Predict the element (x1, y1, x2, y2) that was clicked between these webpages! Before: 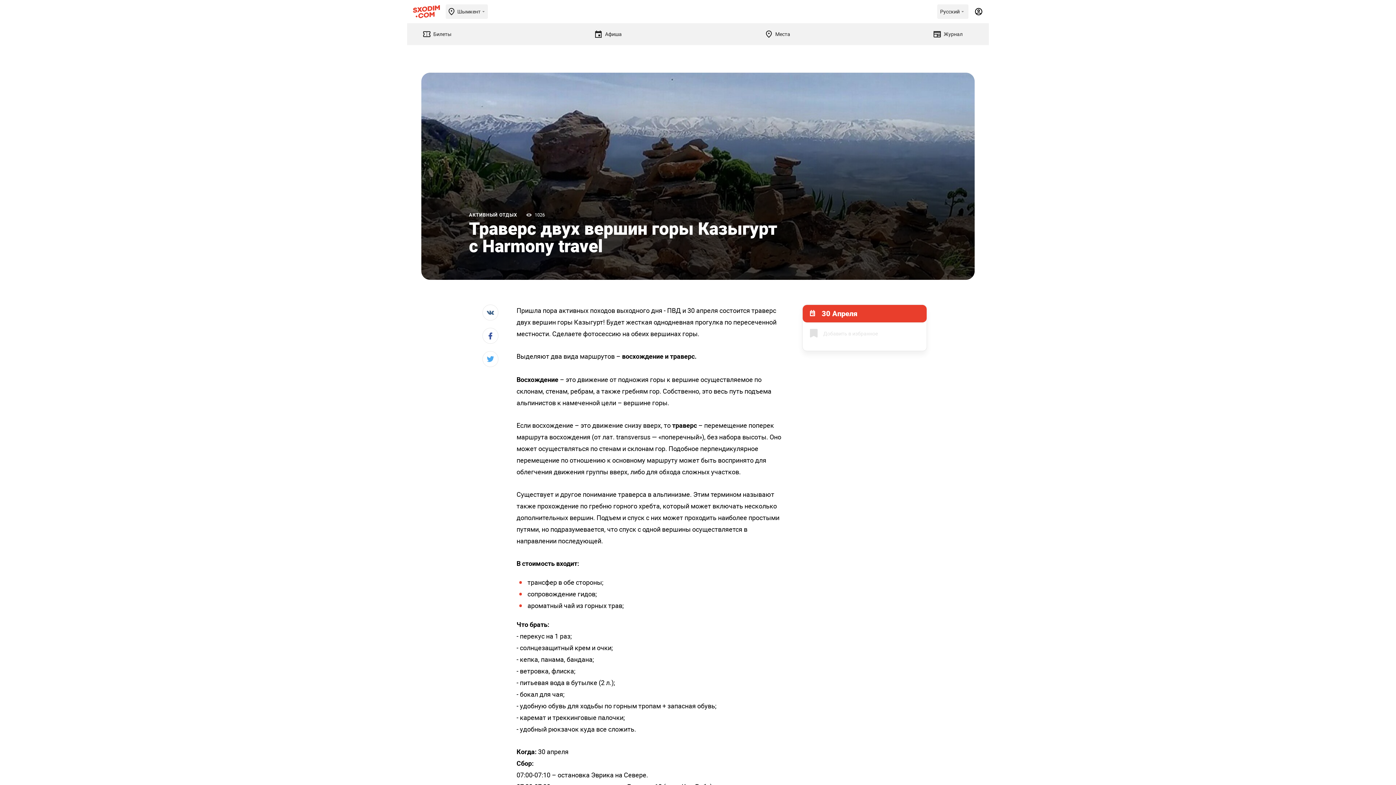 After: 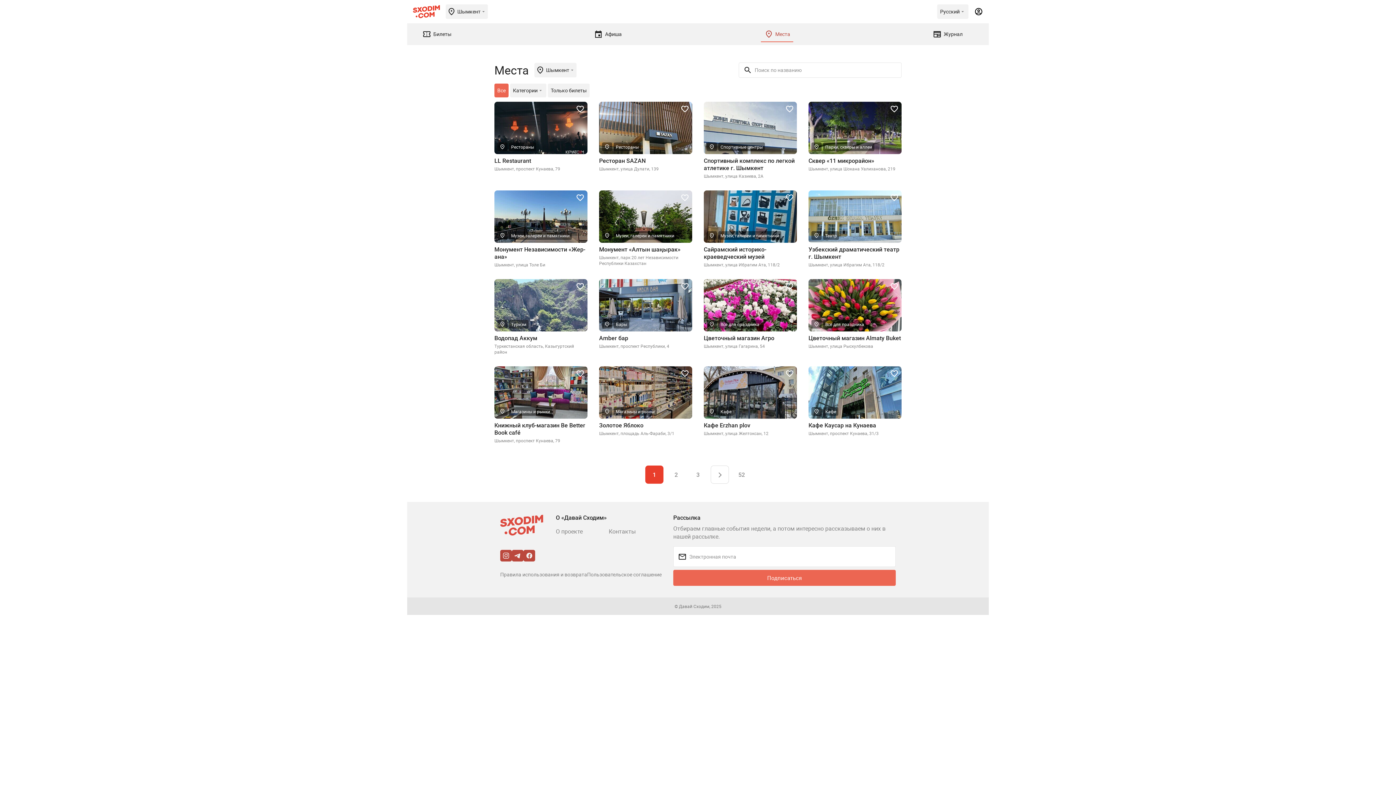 Action: label: Места bbox: (760, 26, 793, 42)